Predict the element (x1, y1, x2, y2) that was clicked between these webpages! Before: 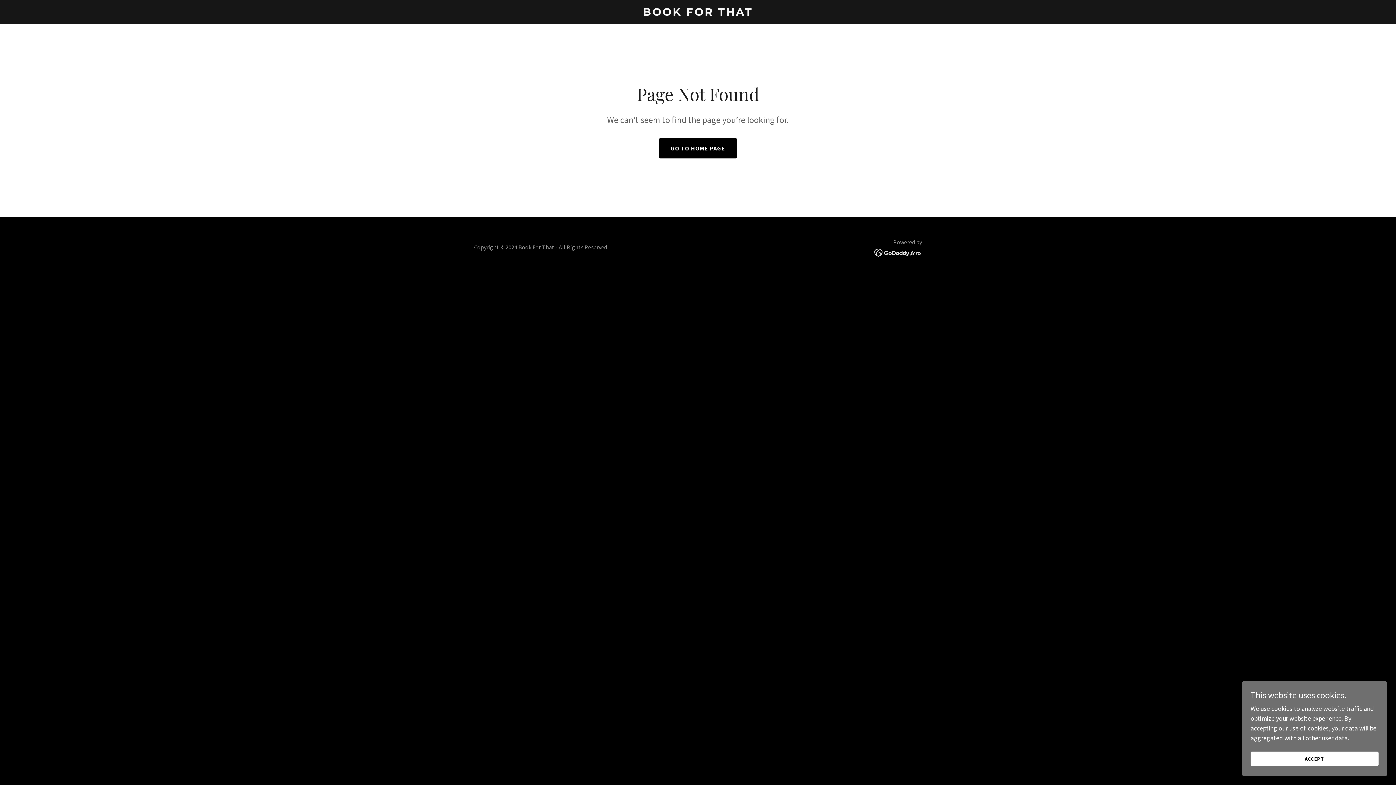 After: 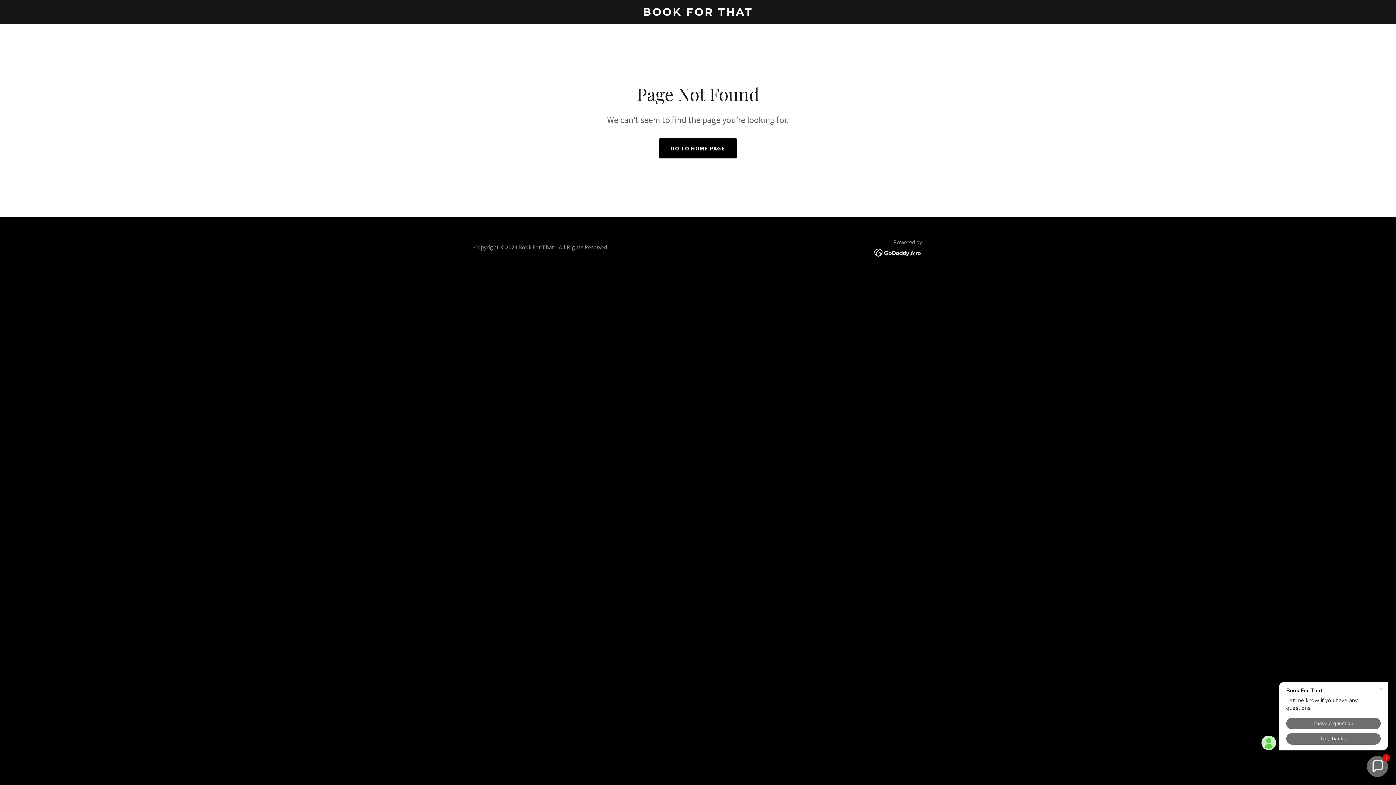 Action: label: ACCEPT bbox: (1250, 752, 1378, 766)